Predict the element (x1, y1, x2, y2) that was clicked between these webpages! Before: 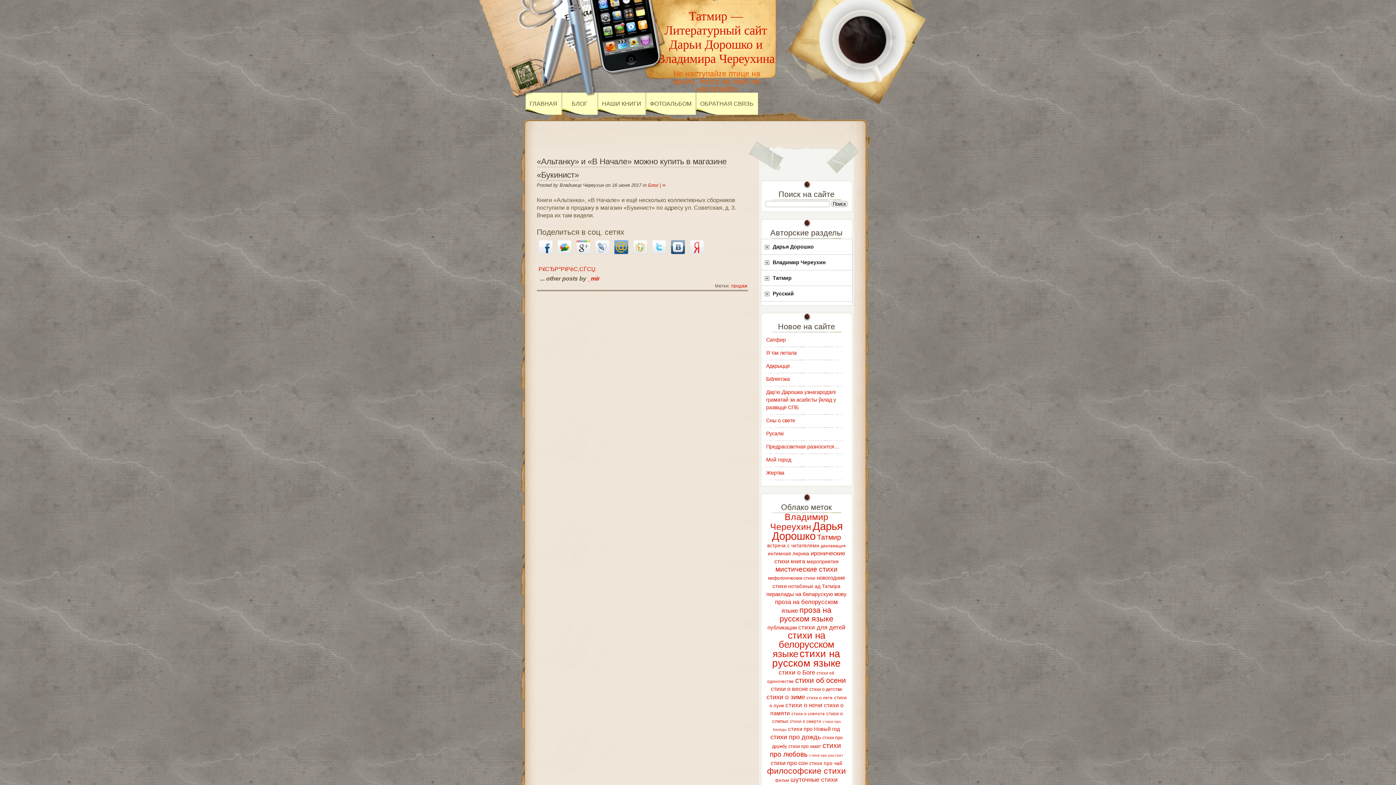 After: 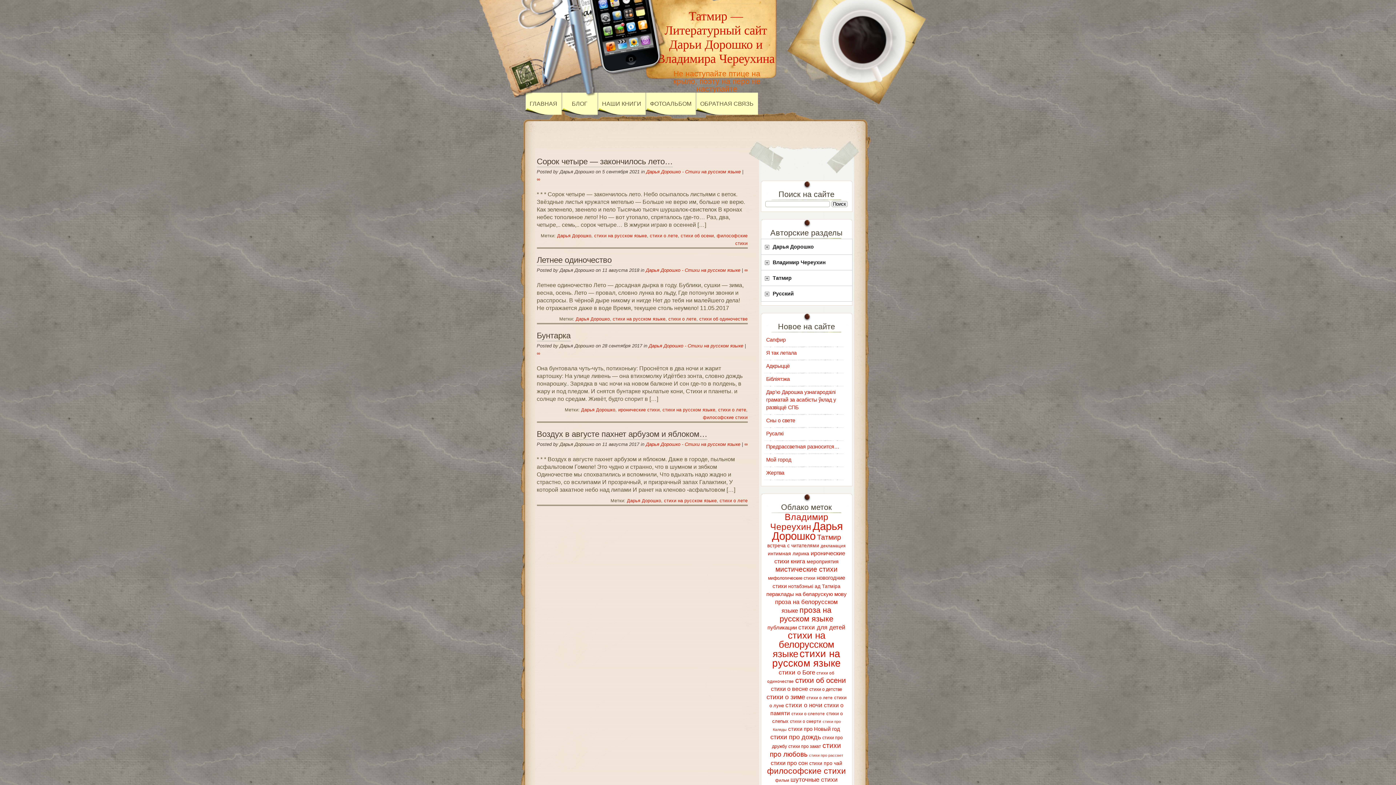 Action: label: стихи о лете (4 элемента) bbox: (806, 695, 832, 700)